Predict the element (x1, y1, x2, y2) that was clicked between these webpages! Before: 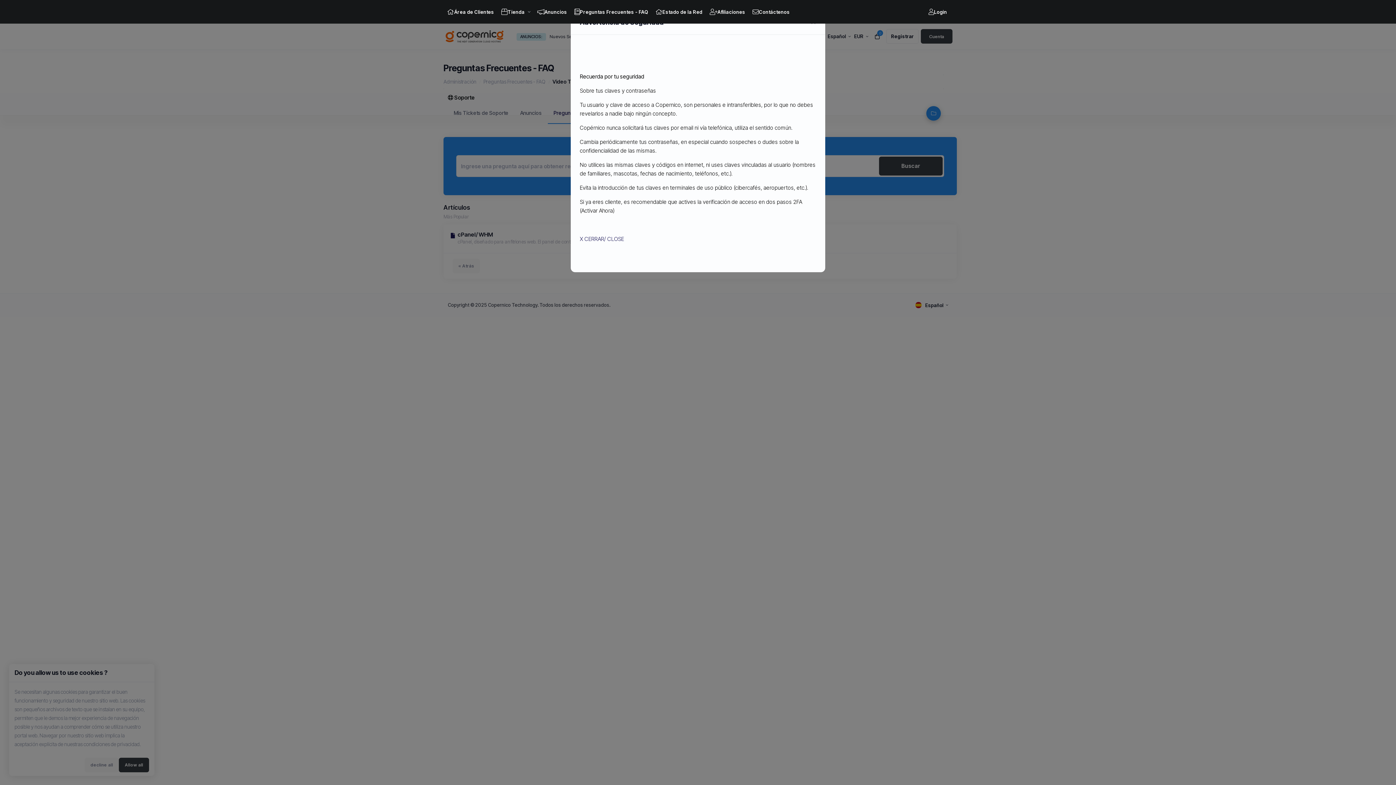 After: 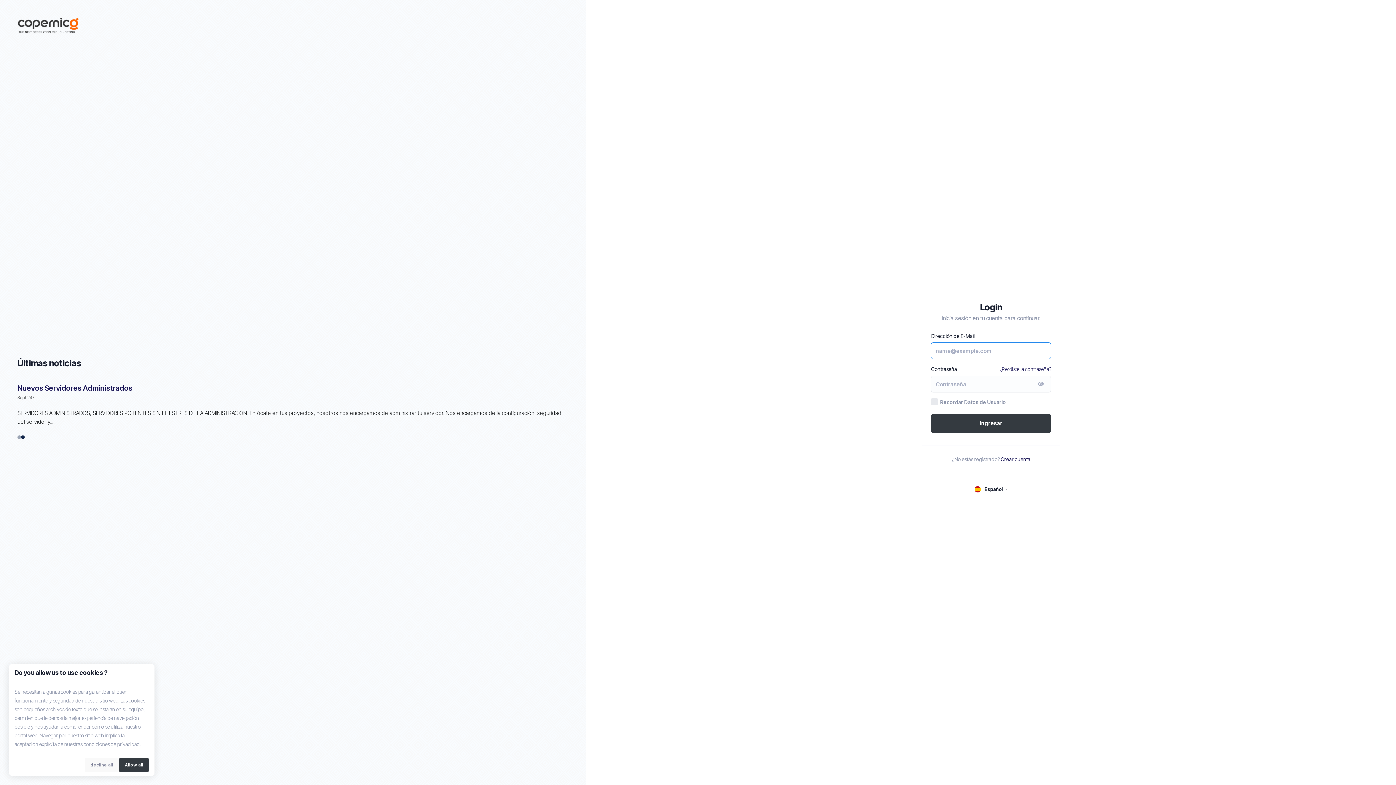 Action: bbox: (580, 235, 624, 242) label: X CERRAR/ CLOSE